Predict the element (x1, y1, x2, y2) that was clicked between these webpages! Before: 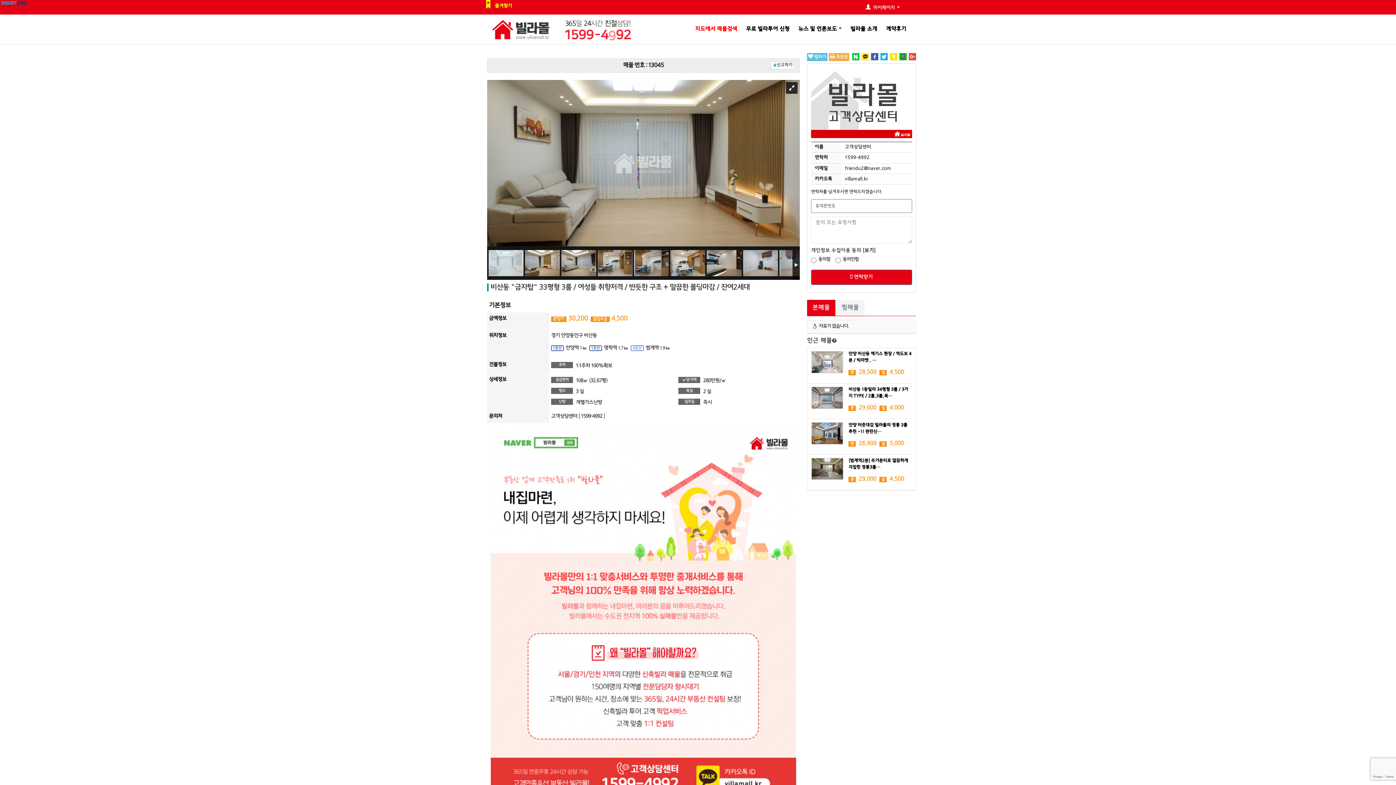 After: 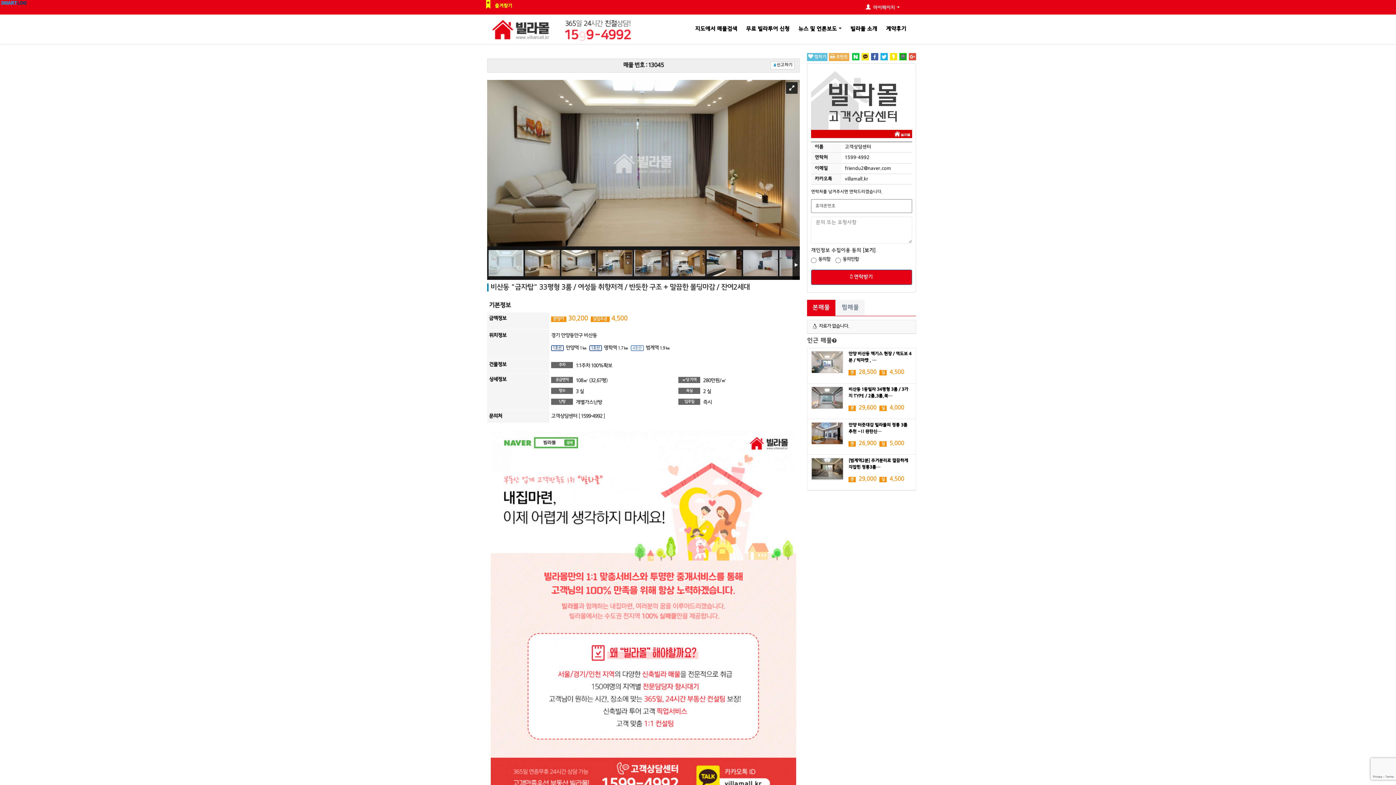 Action: label: 본매물 bbox: (807, 299, 835, 315)